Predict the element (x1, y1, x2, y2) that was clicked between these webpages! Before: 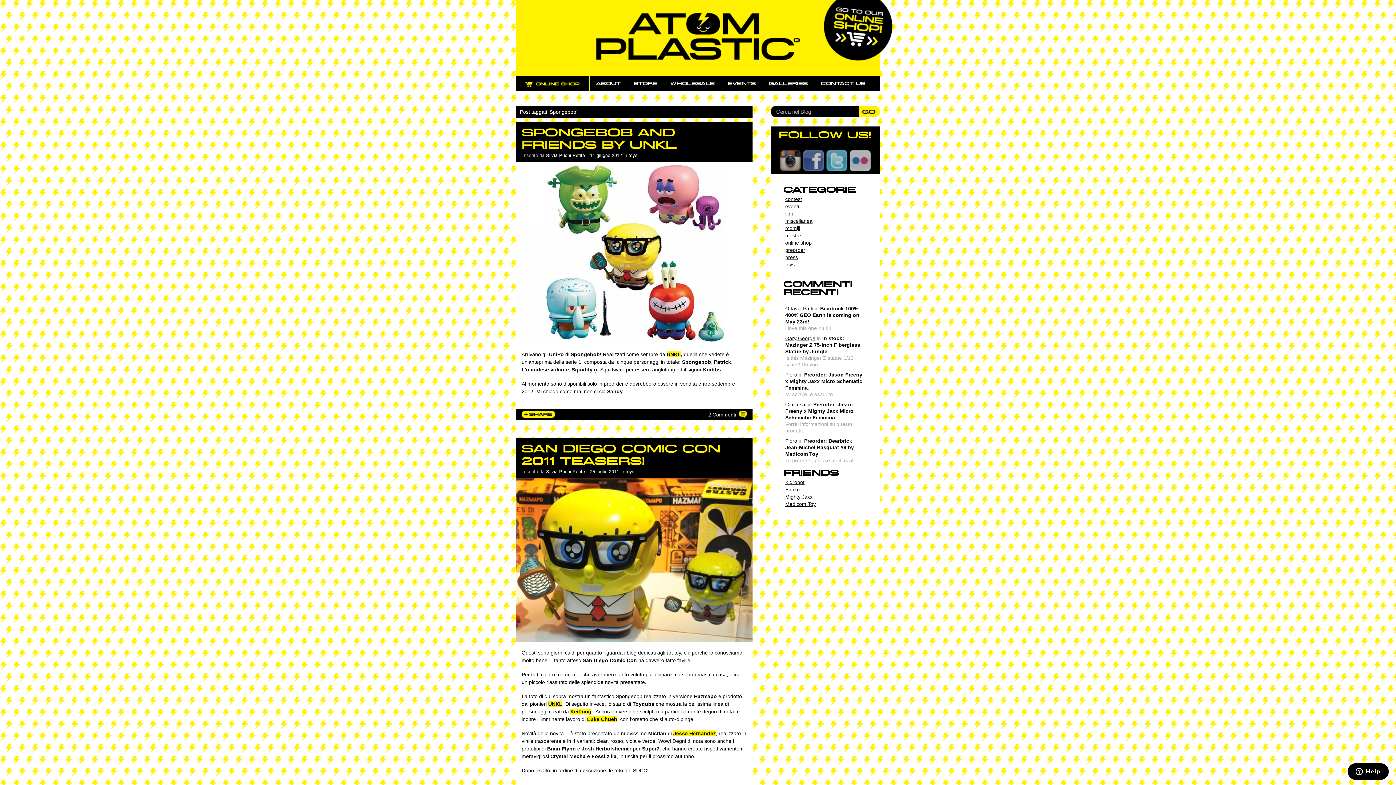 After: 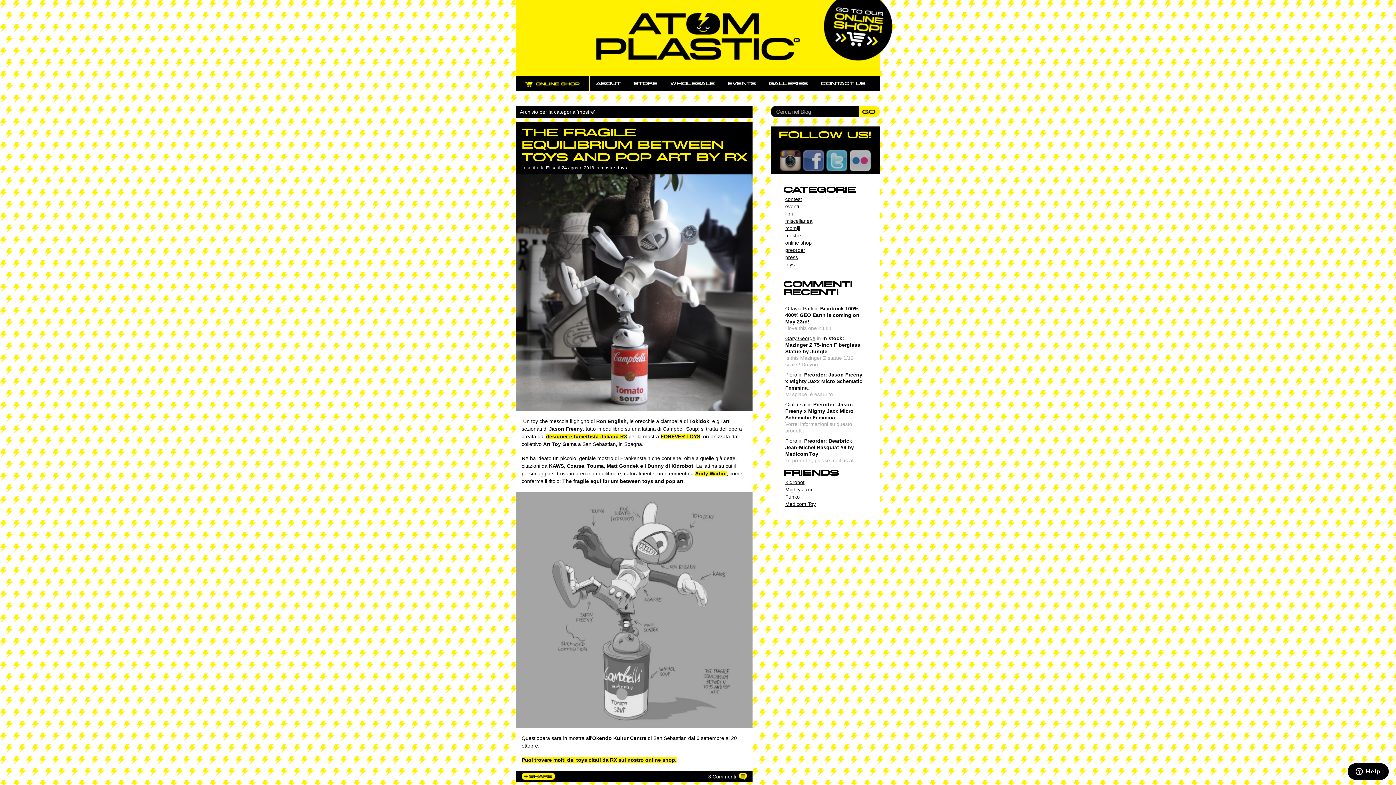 Action: label: mostre bbox: (785, 232, 801, 238)